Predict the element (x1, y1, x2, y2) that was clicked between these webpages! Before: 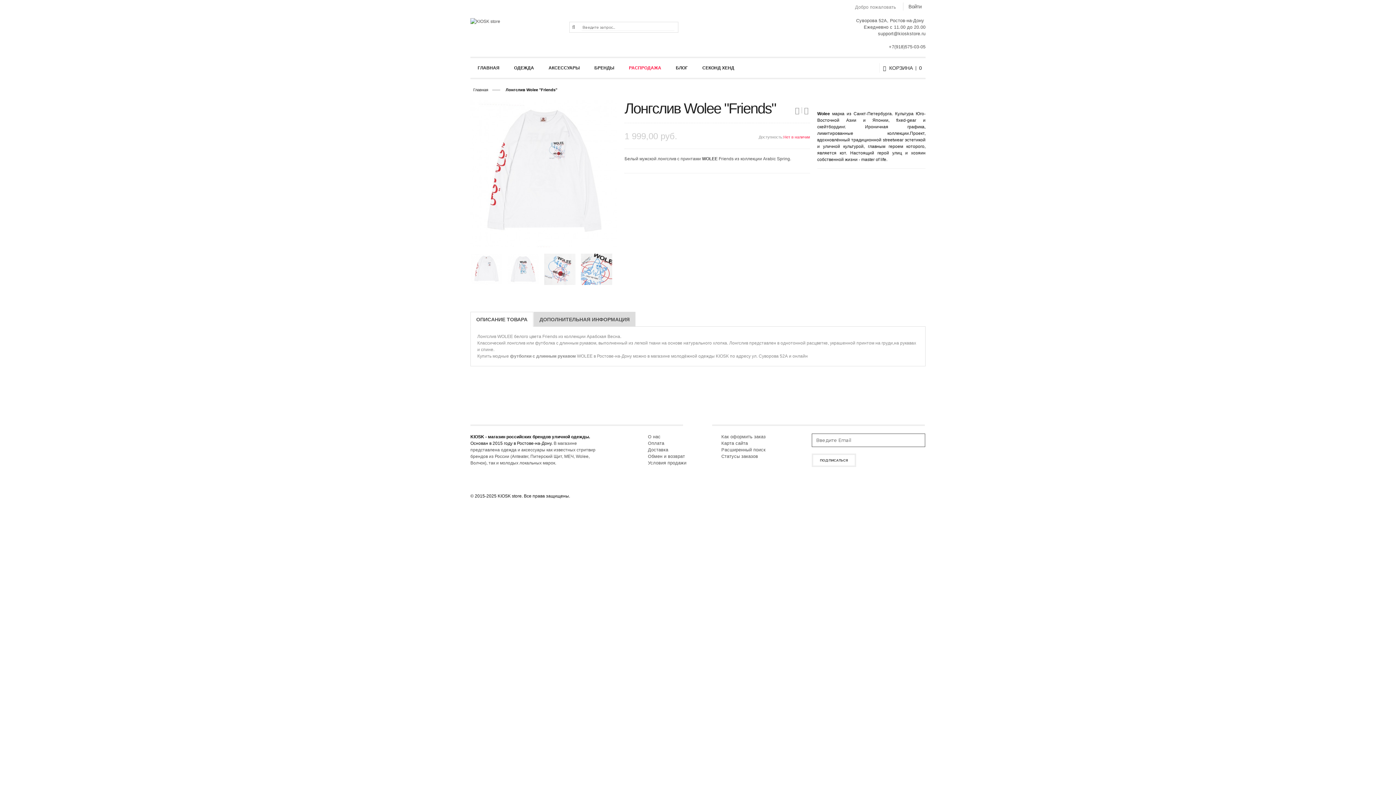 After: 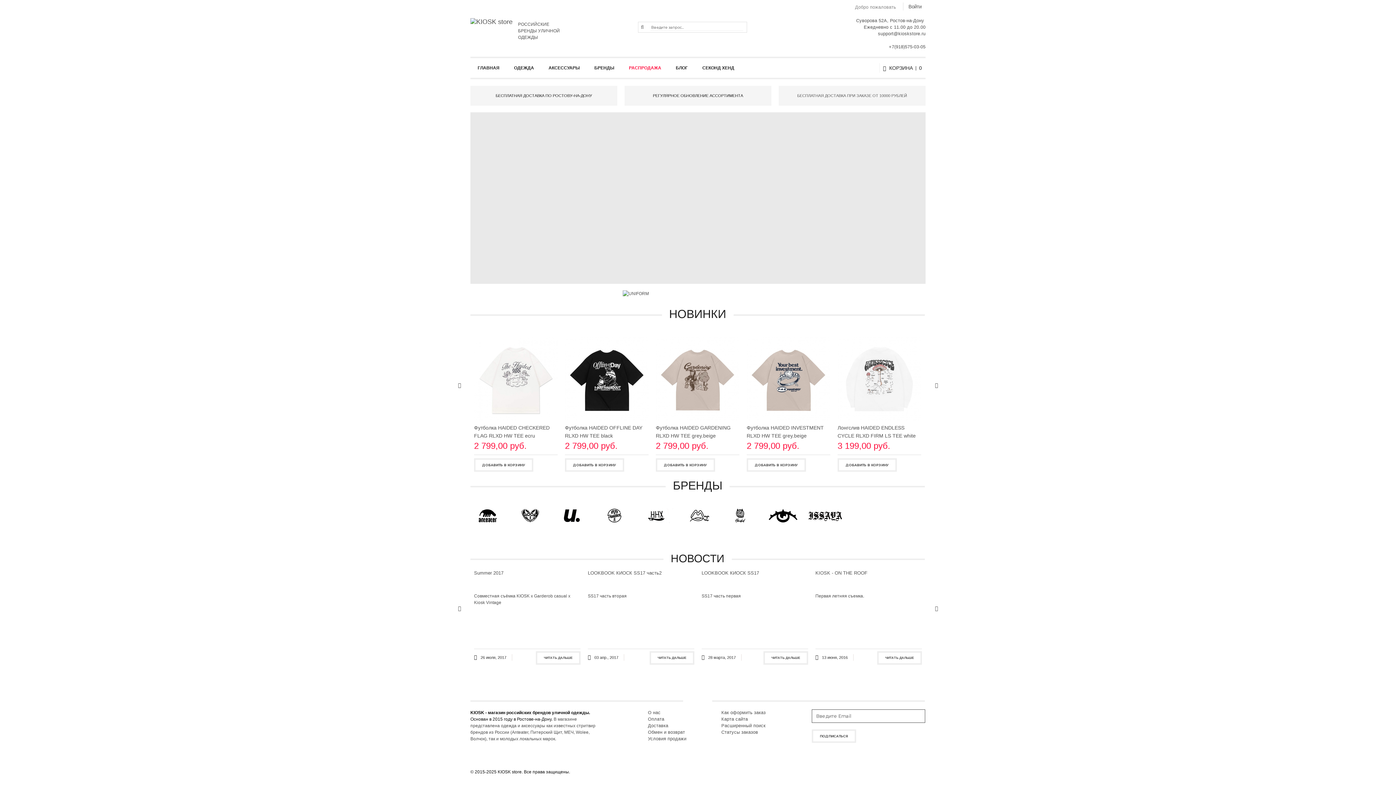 Action: bbox: (470, 18, 500, 24)